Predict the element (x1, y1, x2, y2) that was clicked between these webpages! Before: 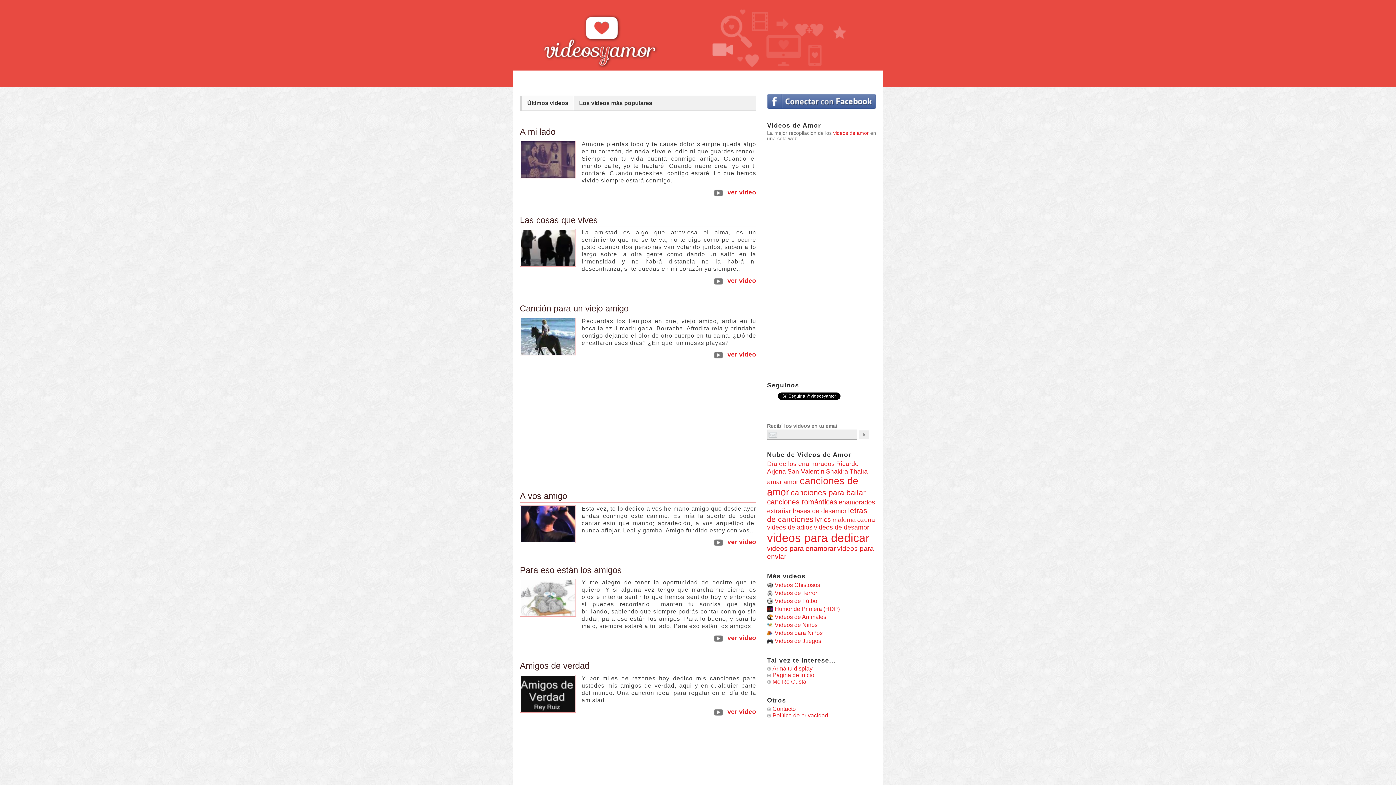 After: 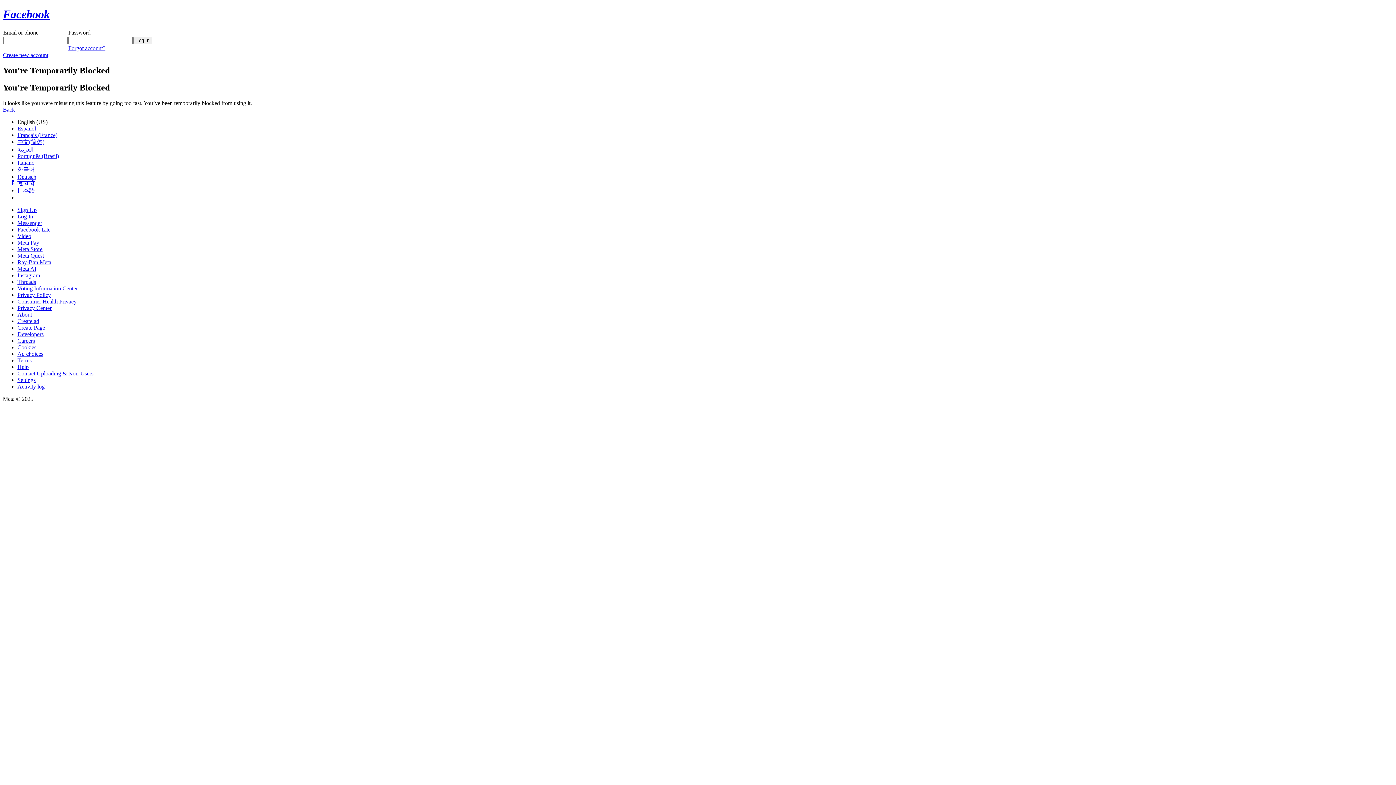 Action: bbox: (767, 94, 876, 108)